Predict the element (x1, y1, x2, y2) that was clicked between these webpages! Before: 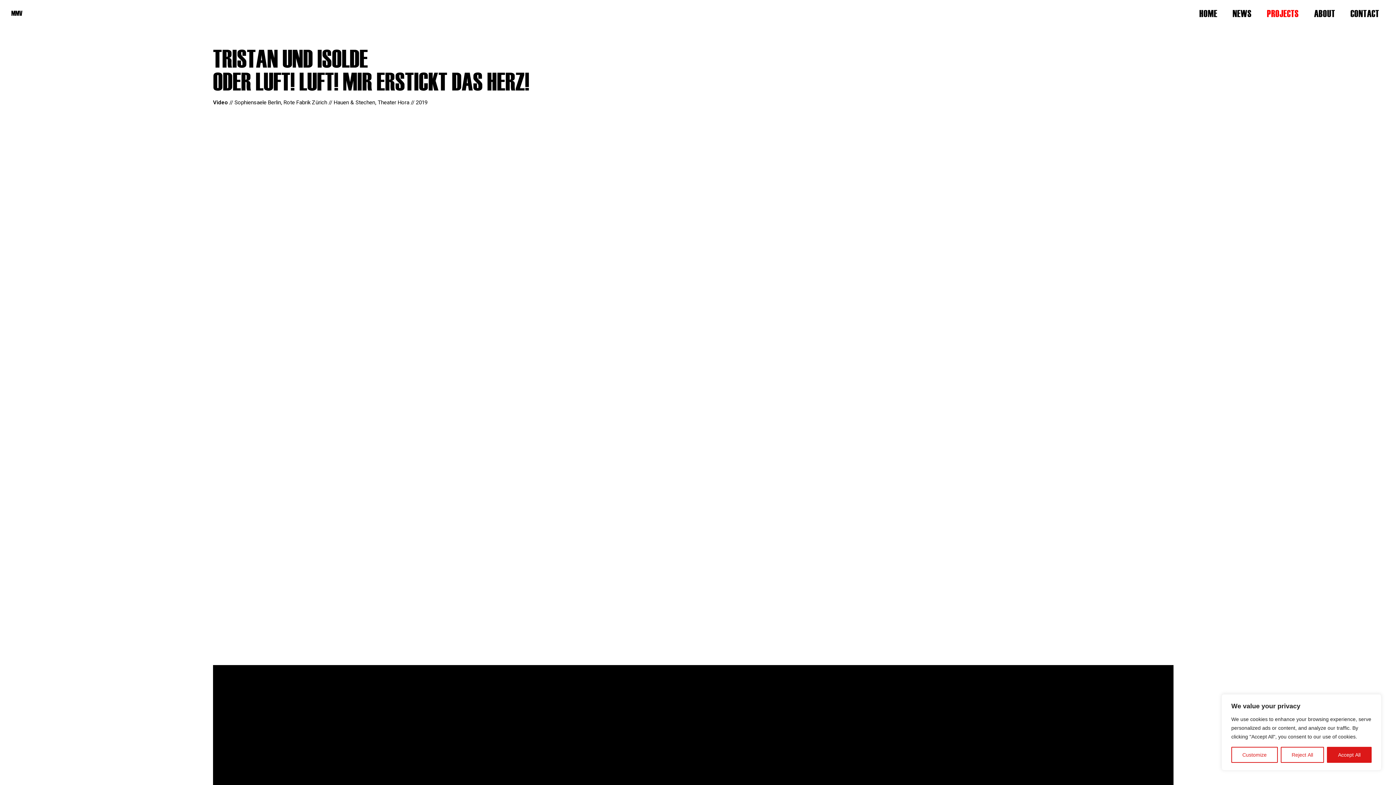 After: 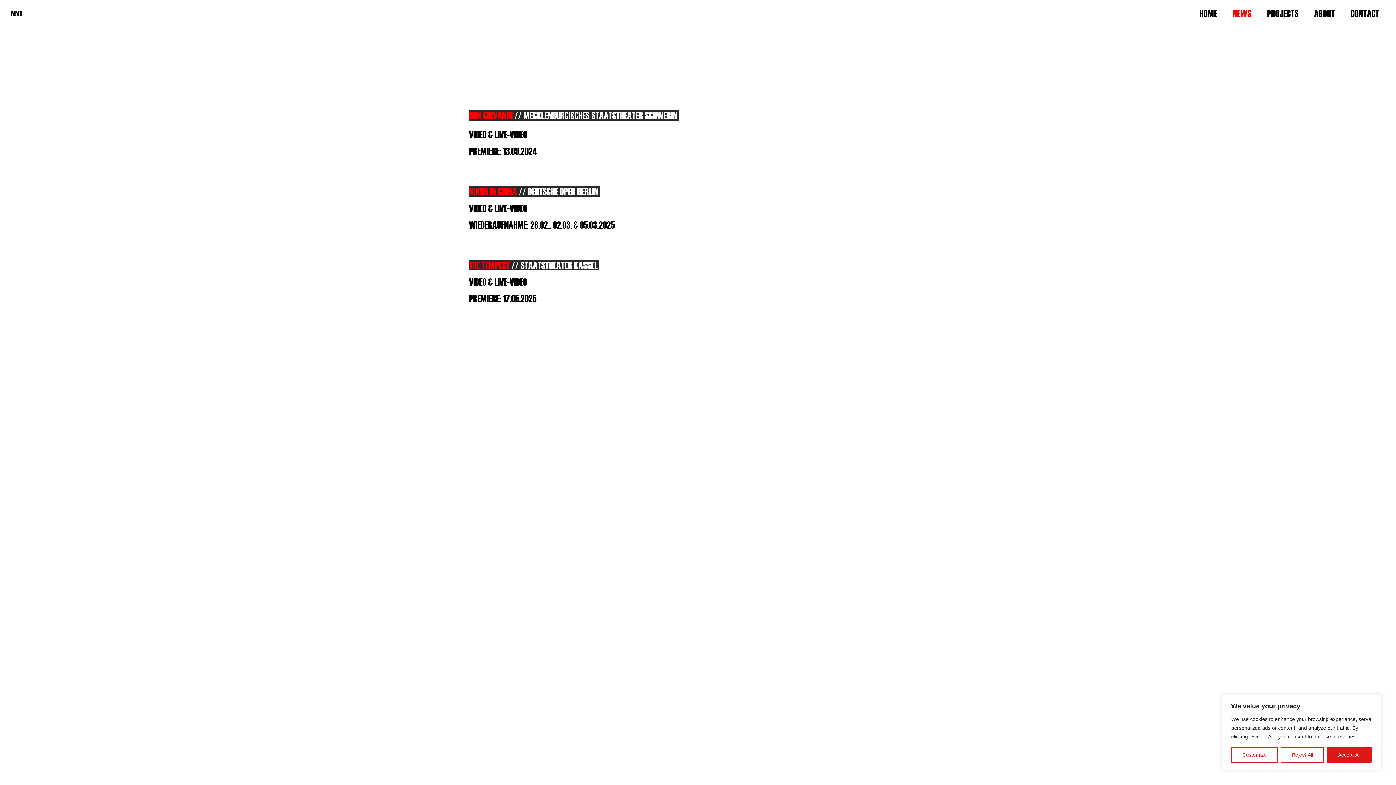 Action: label: NEWS bbox: (1225, 0, 1259, 26)